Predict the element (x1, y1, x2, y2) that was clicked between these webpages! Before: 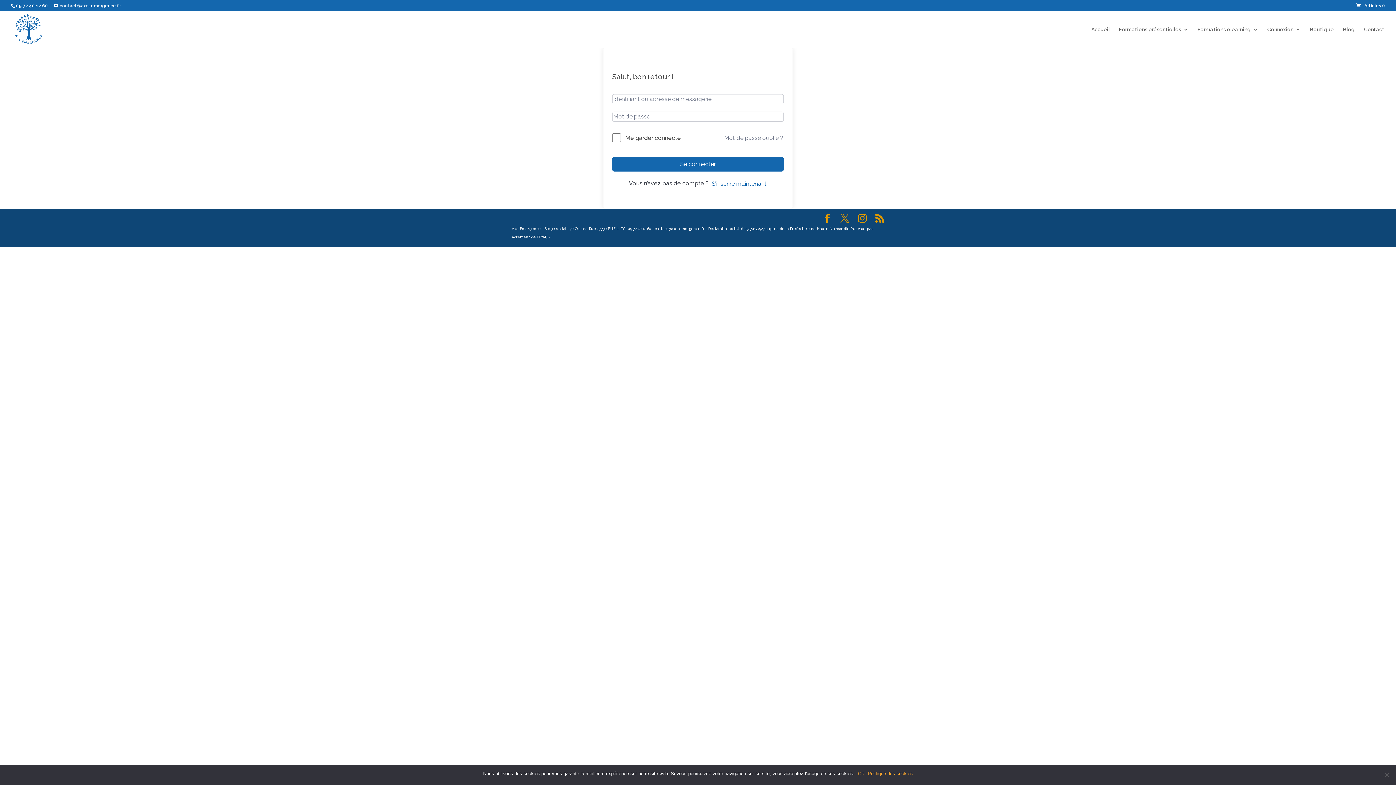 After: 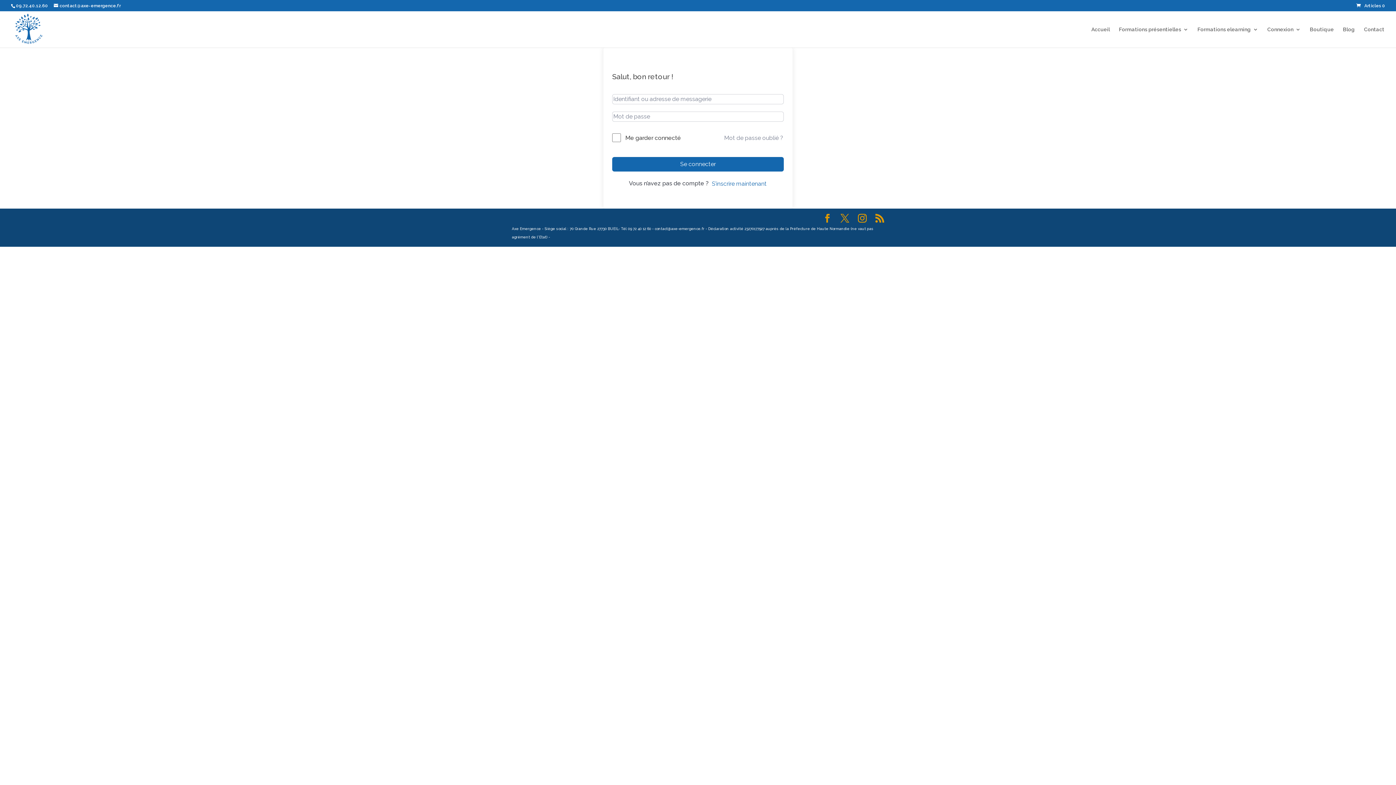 Action: label: Ok bbox: (858, 770, 864, 777)